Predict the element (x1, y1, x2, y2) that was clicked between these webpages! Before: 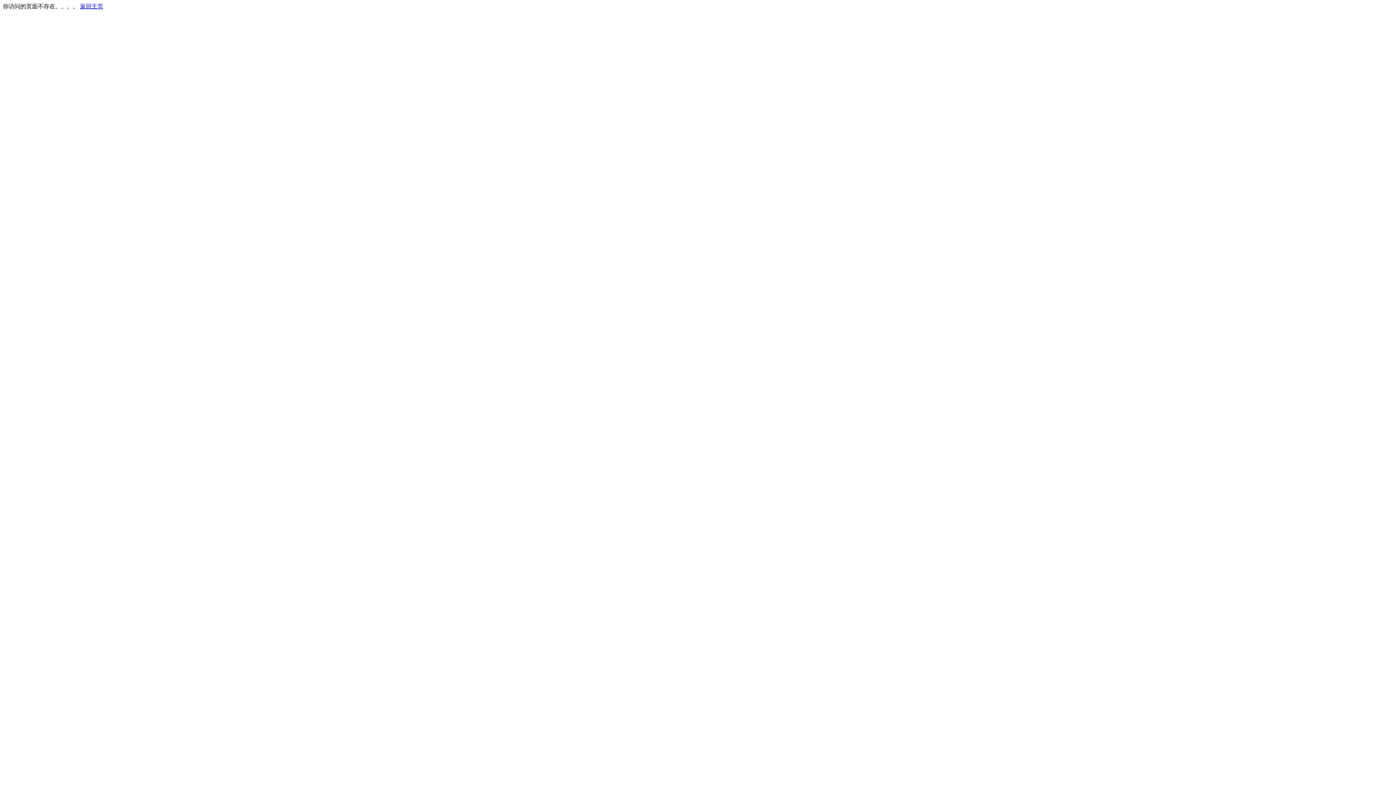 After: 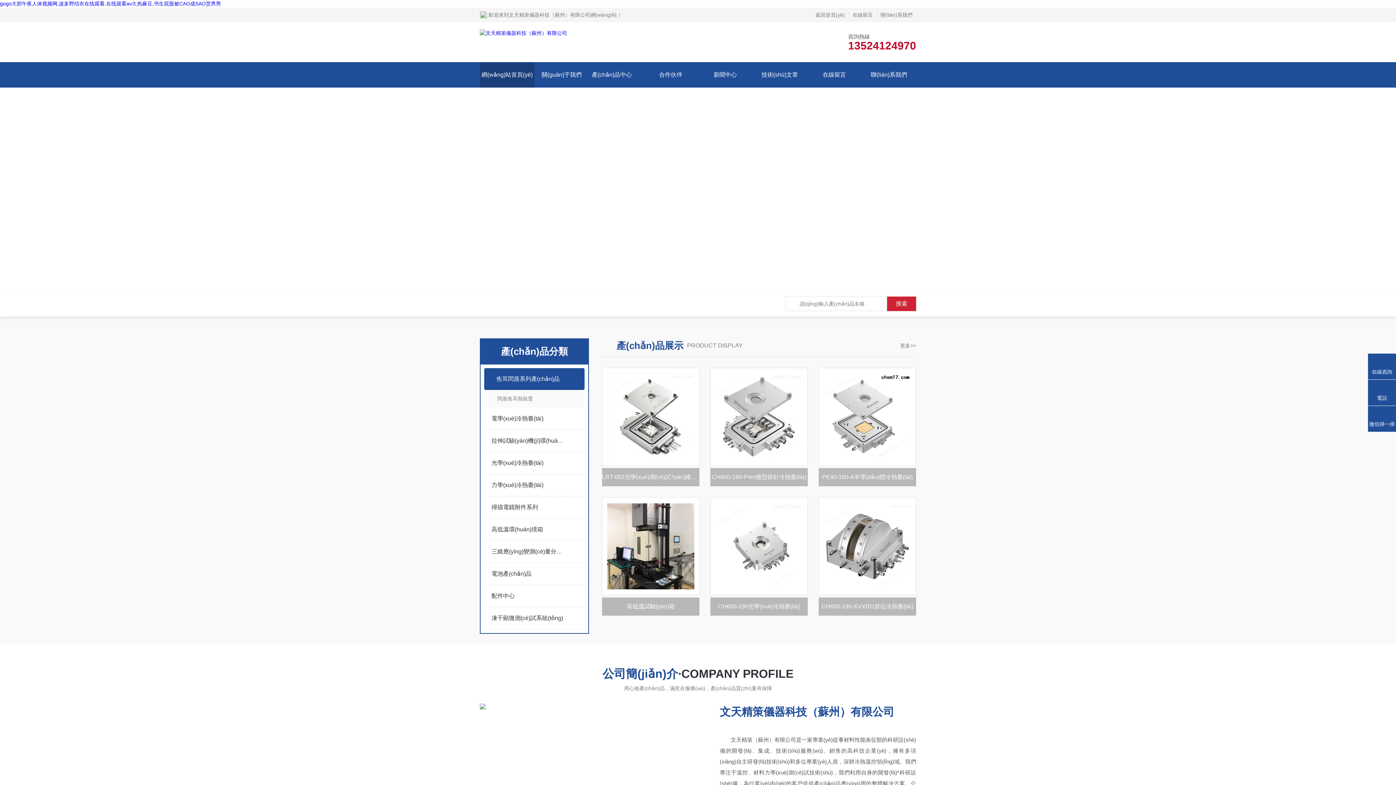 Action: label: 返回主页 bbox: (80, 3, 103, 9)